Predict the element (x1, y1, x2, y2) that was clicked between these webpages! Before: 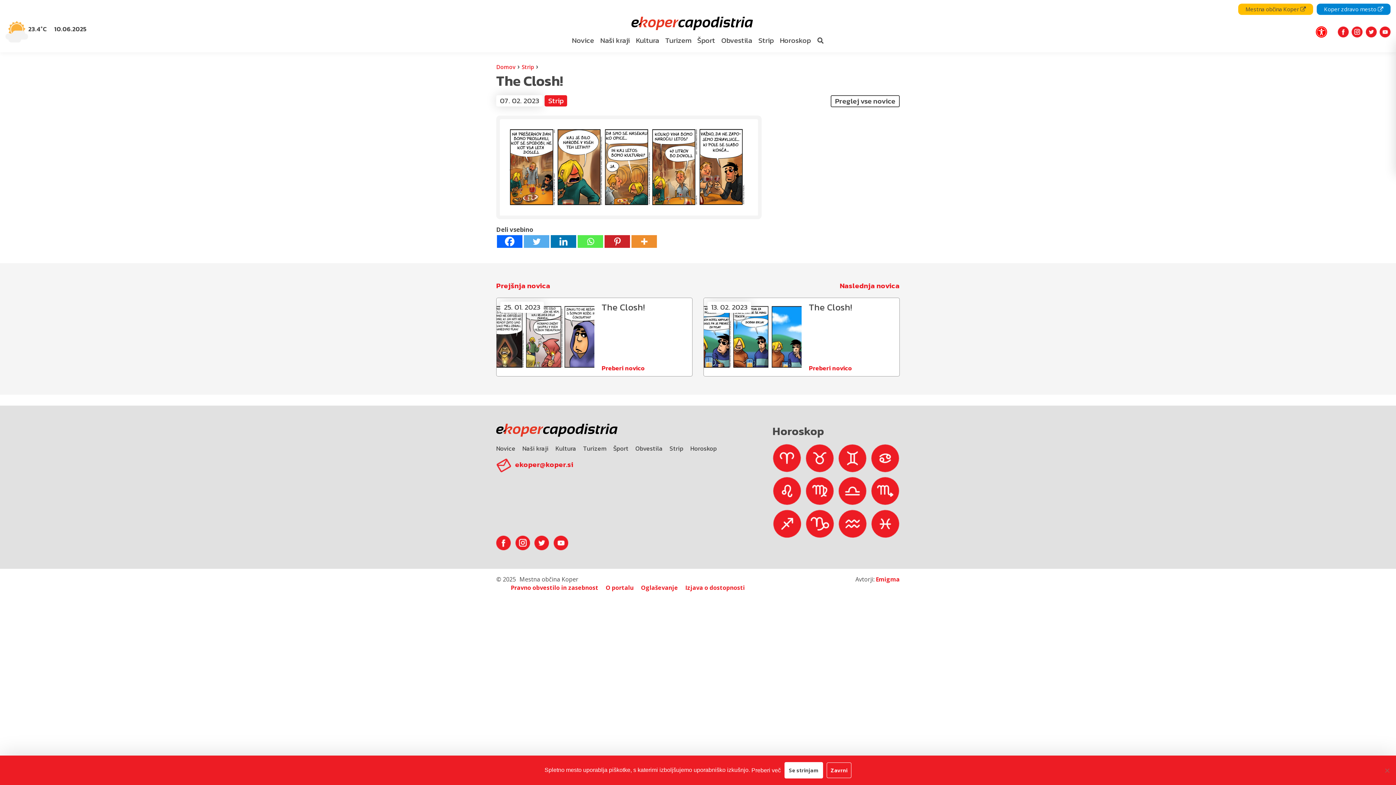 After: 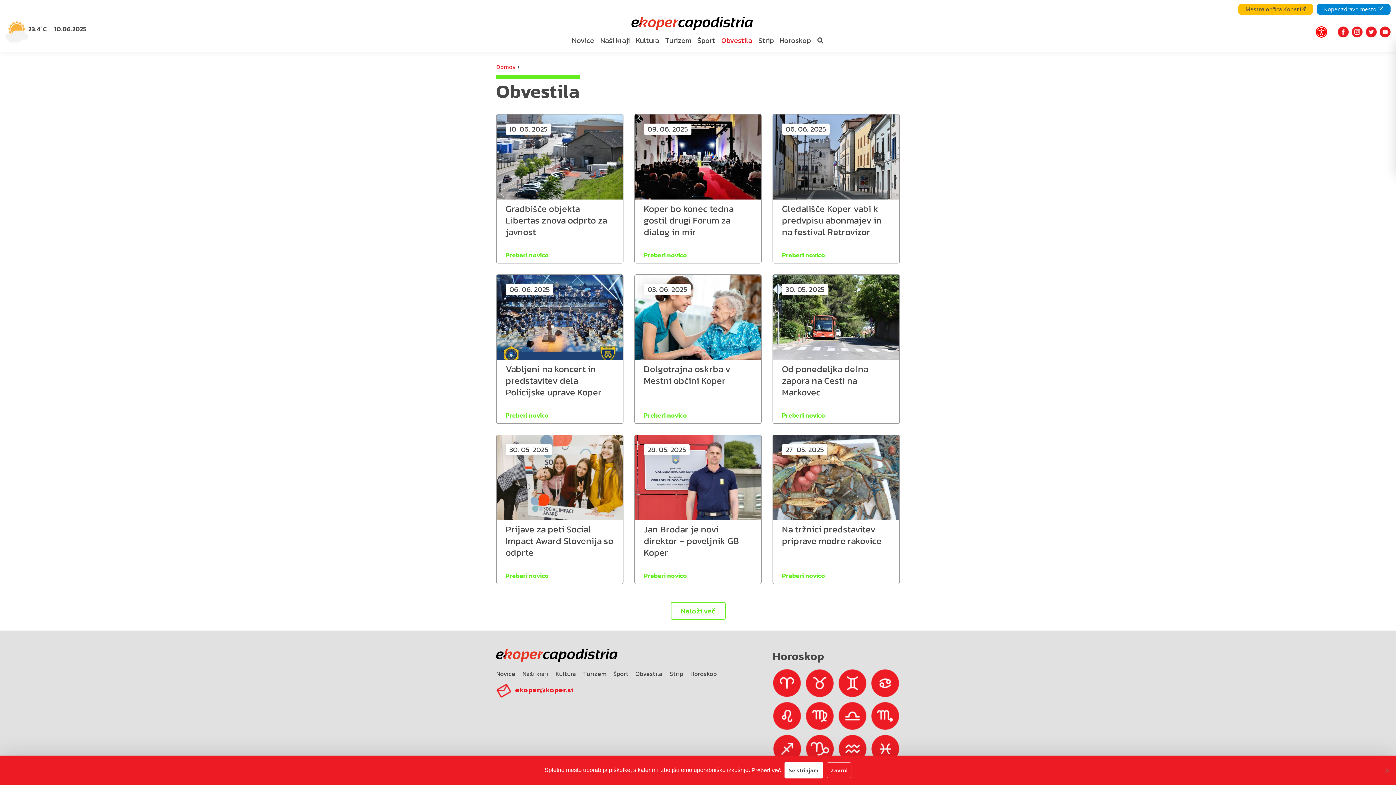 Action: bbox: (718, 32, 755, 48) label: Obvestila